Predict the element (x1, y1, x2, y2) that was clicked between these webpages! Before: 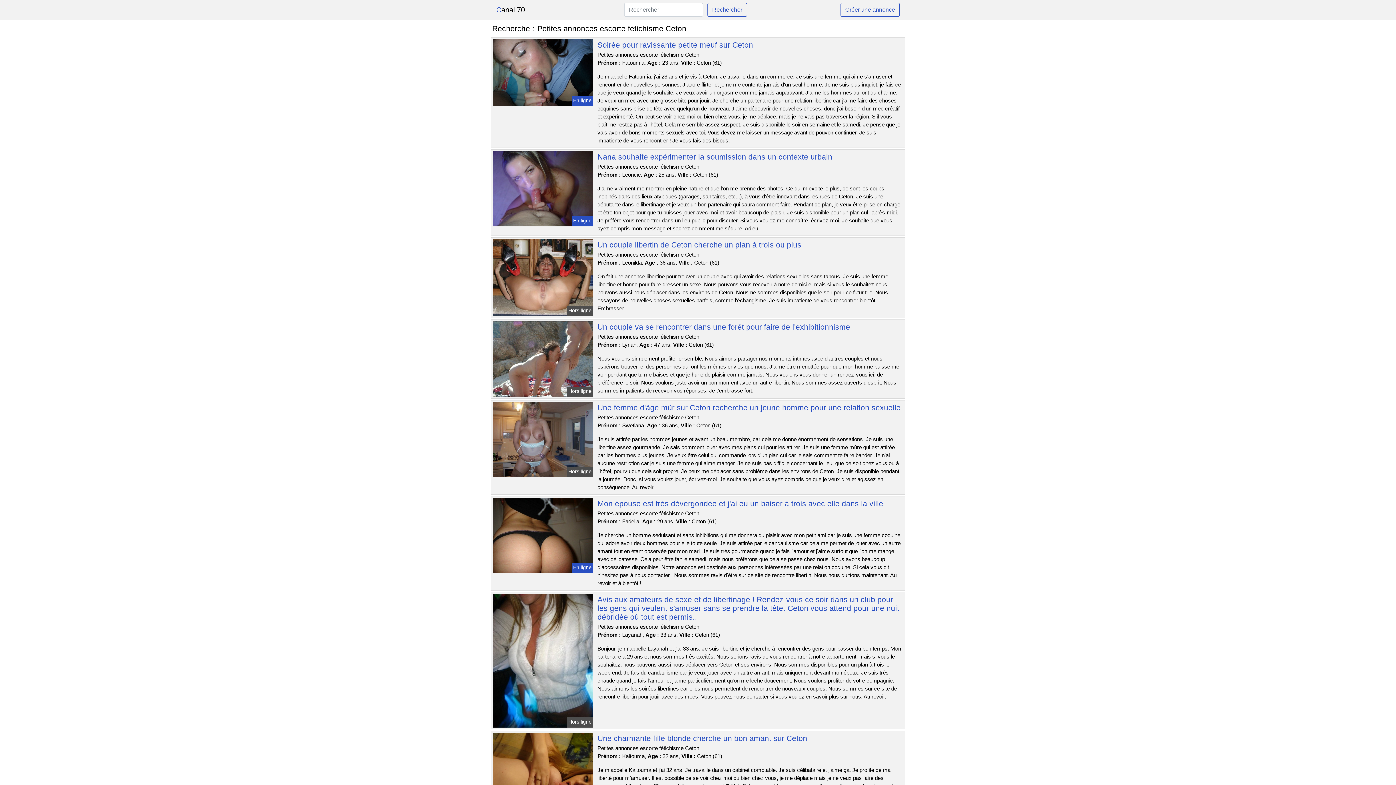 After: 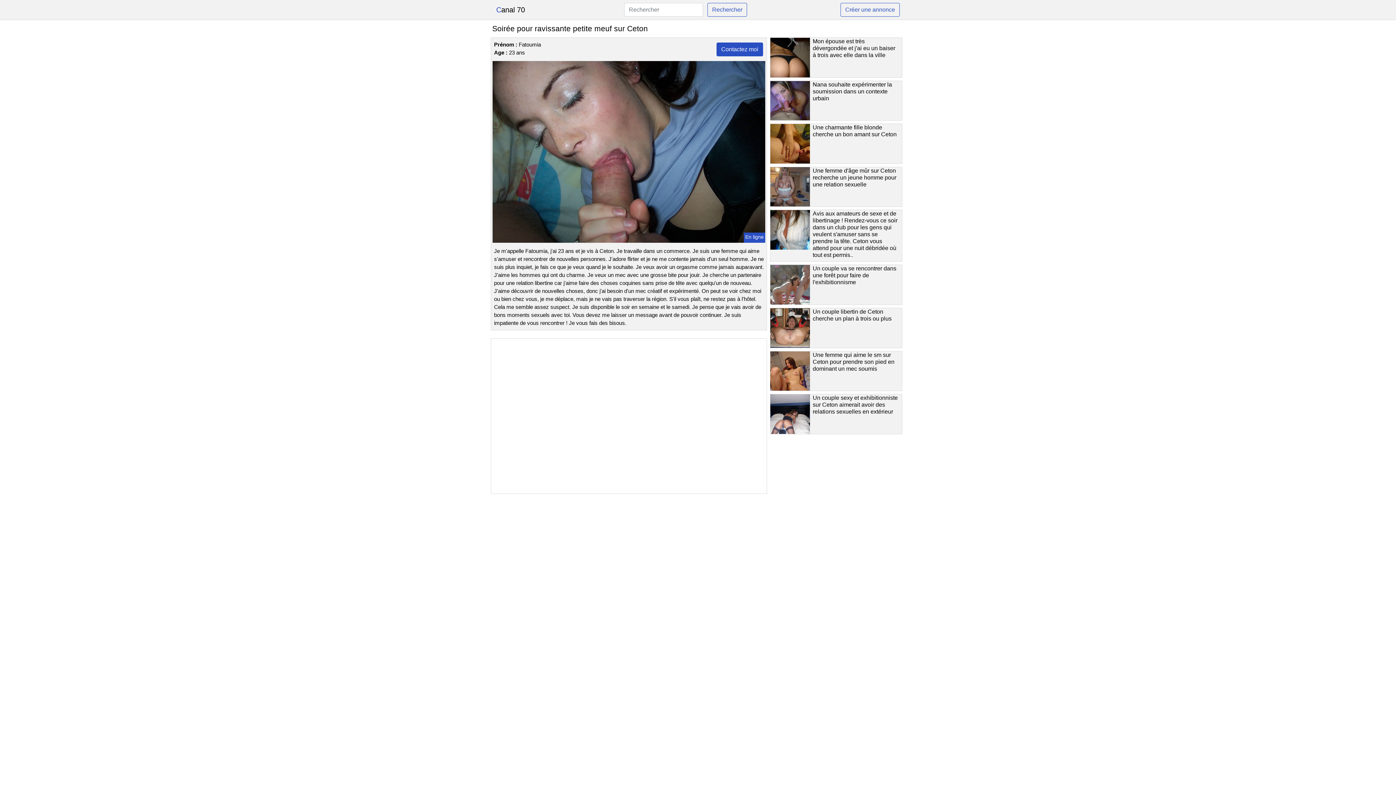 Action: bbox: (491, 69, 594, 75)